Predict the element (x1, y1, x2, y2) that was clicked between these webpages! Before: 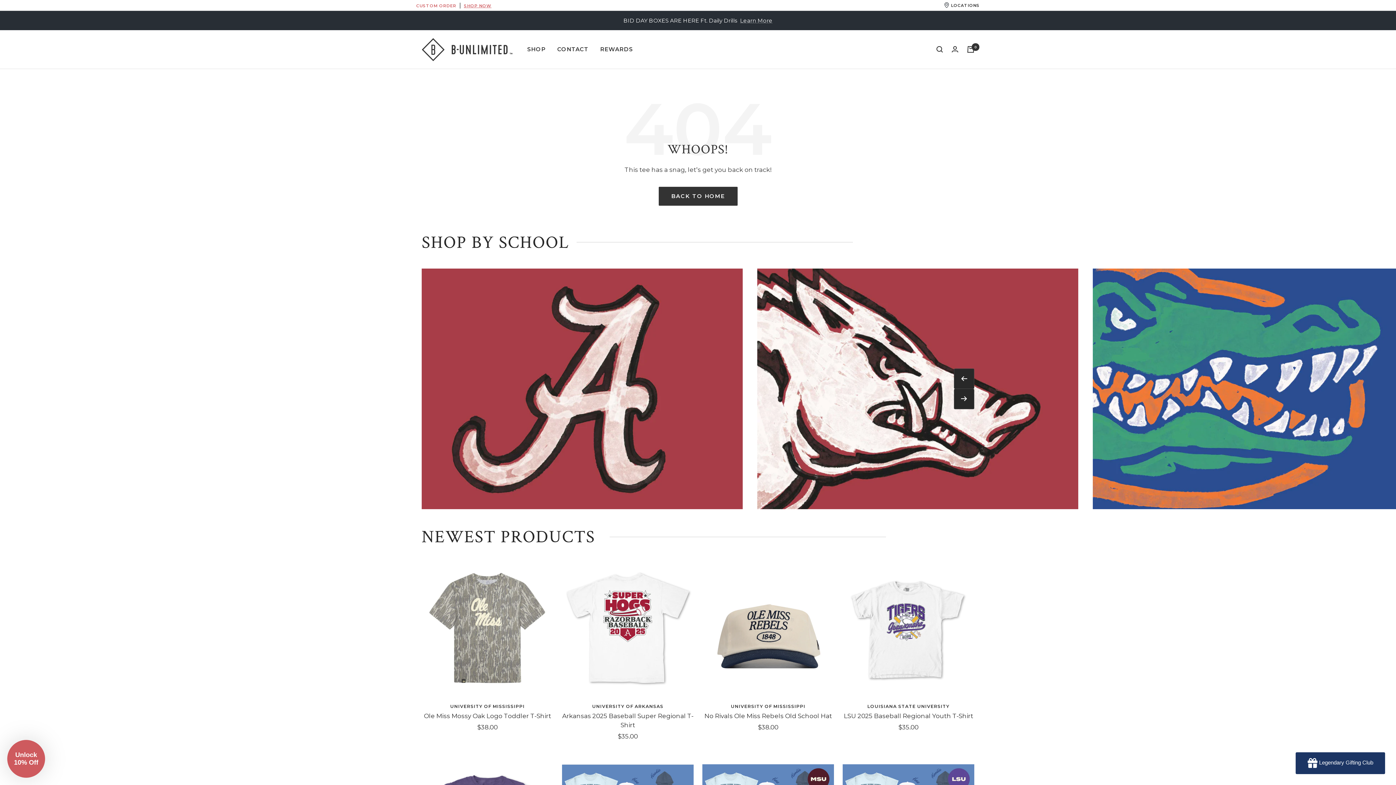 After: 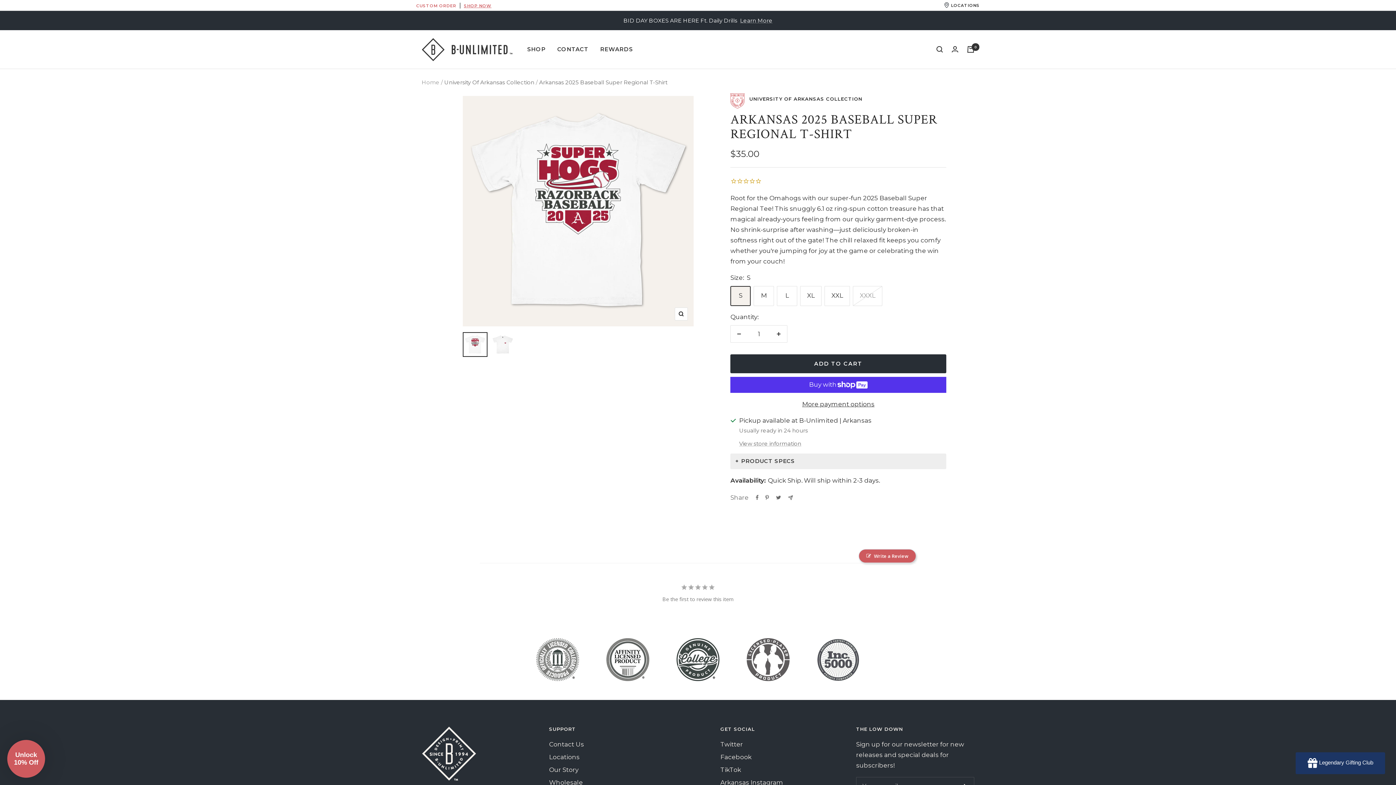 Action: bbox: (562, 712, 693, 730) label: Arkansas 2025 Baseball Super Regional T-Shirt